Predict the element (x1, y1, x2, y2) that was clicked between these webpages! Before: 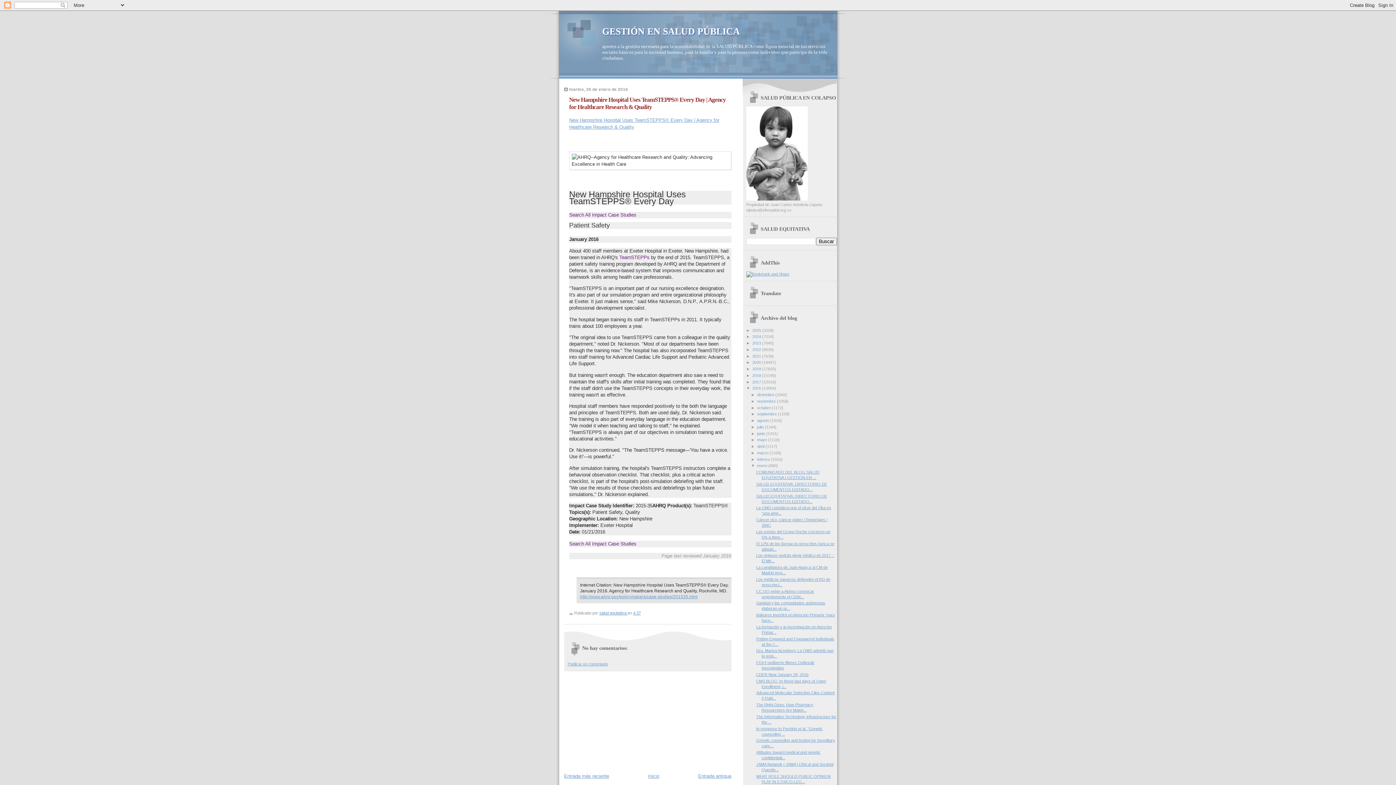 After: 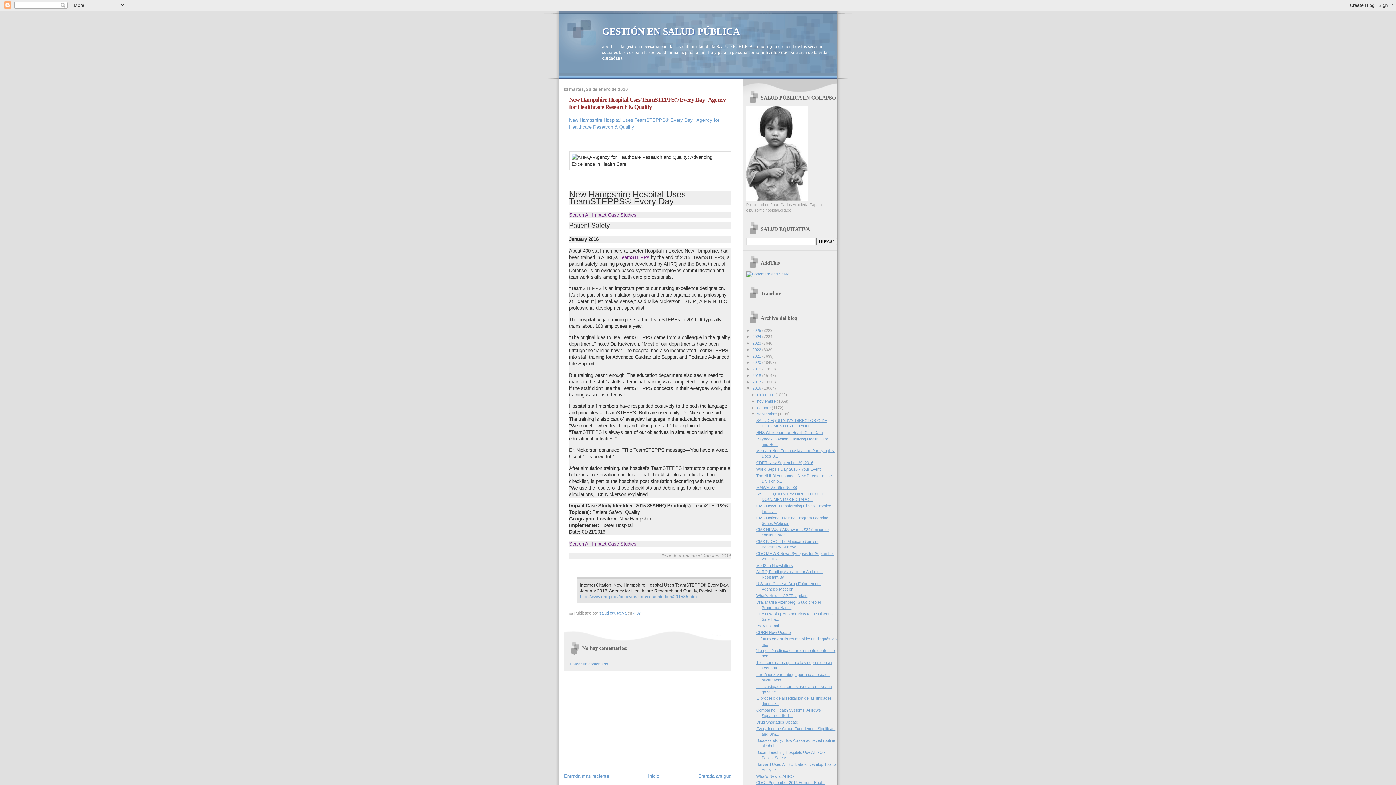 Action: bbox: (751, 412, 757, 416) label: ►  